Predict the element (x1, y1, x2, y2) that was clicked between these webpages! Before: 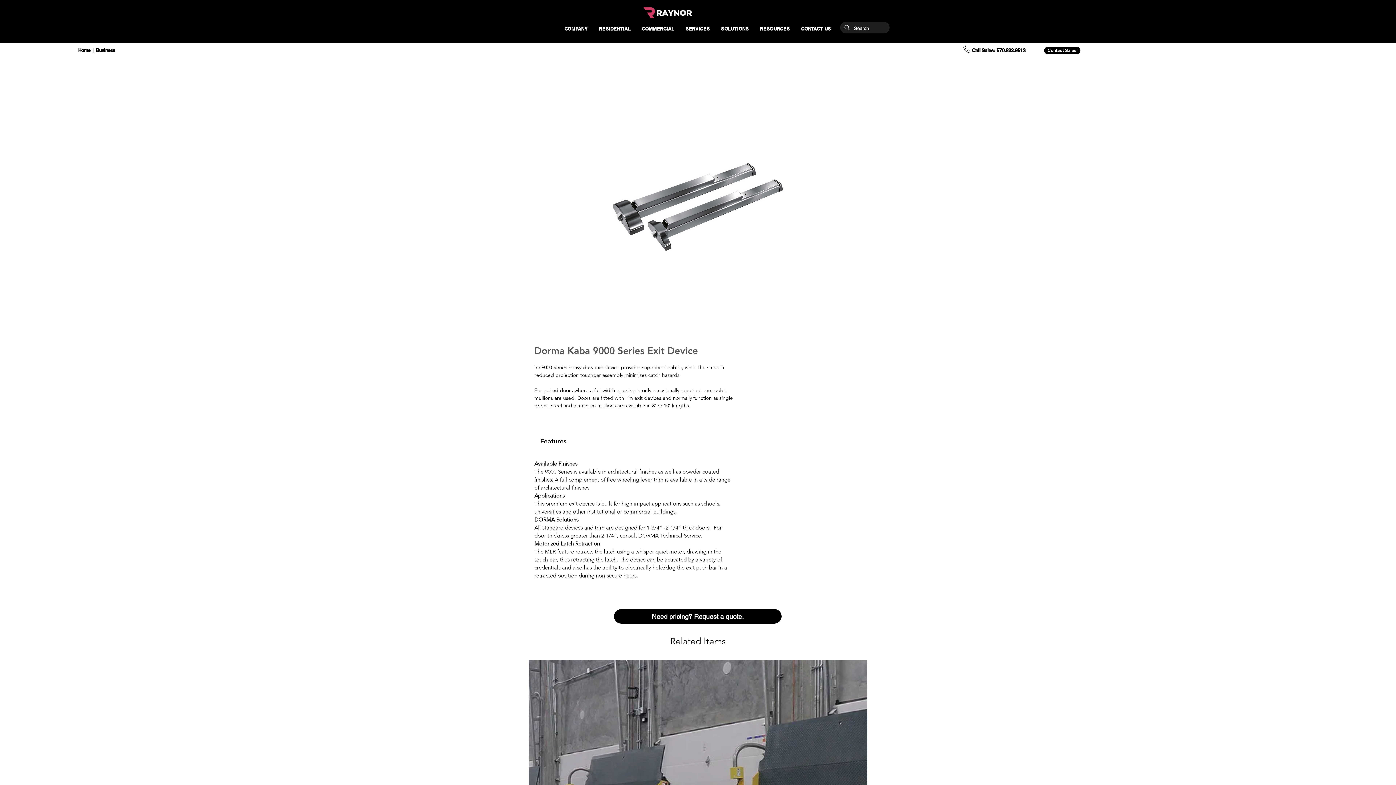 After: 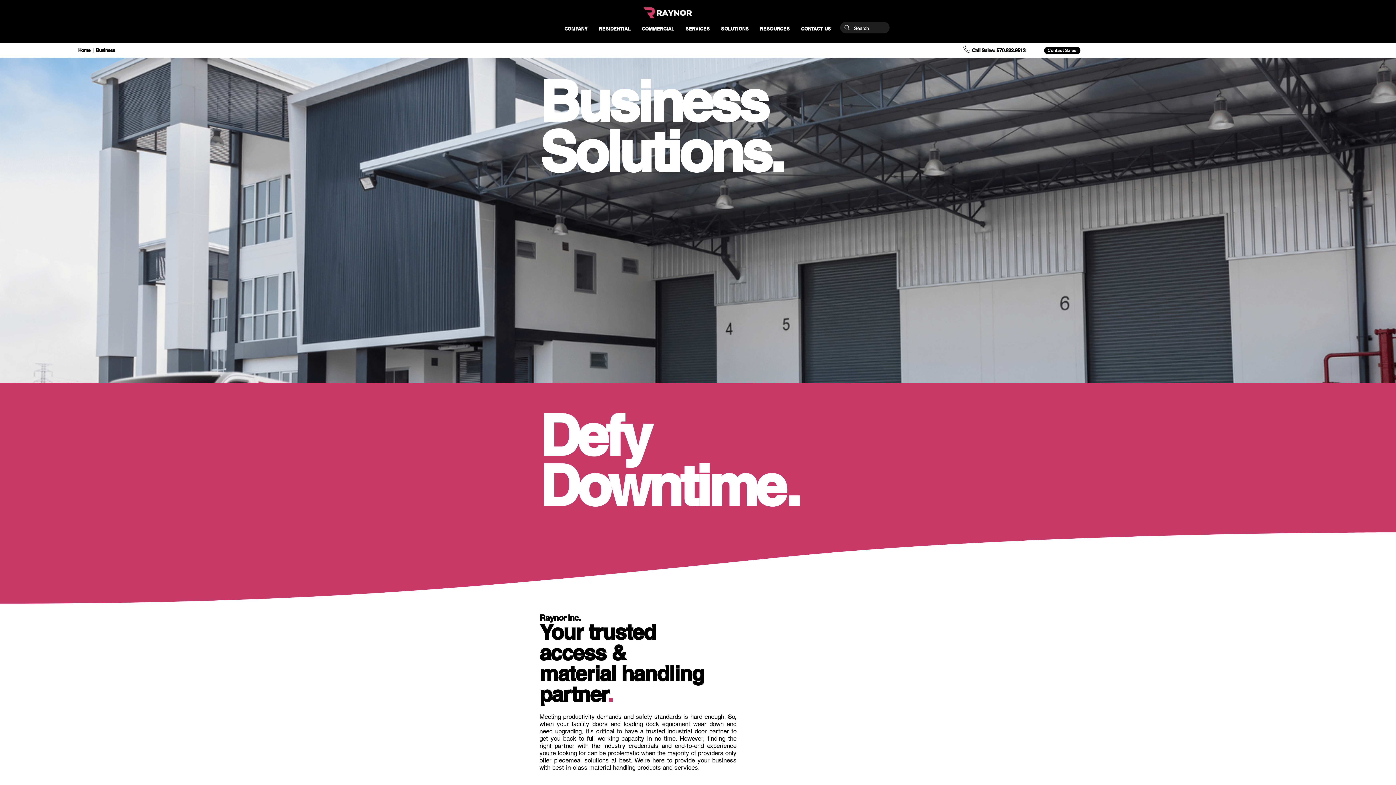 Action: bbox: (636, 24, 679, 33) label: COMMERCIAL